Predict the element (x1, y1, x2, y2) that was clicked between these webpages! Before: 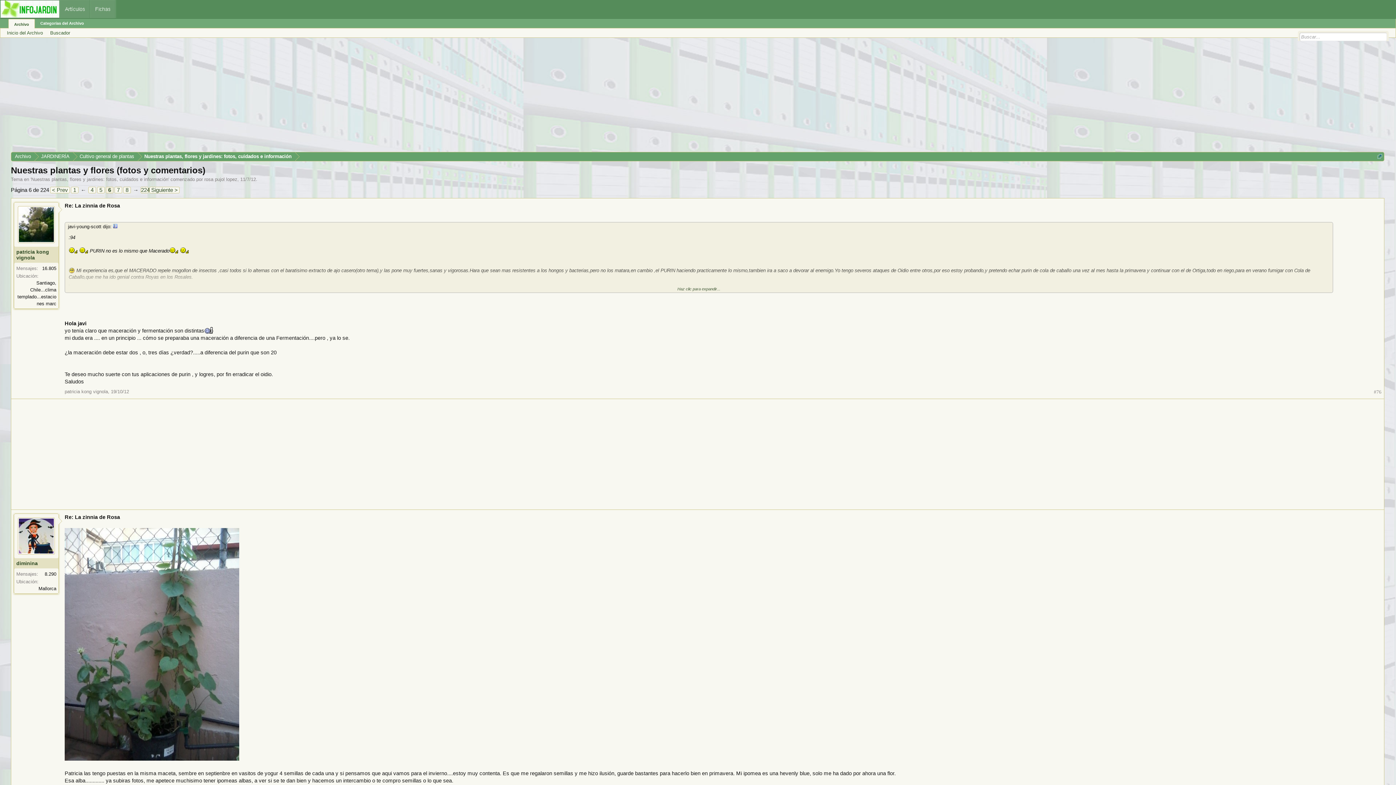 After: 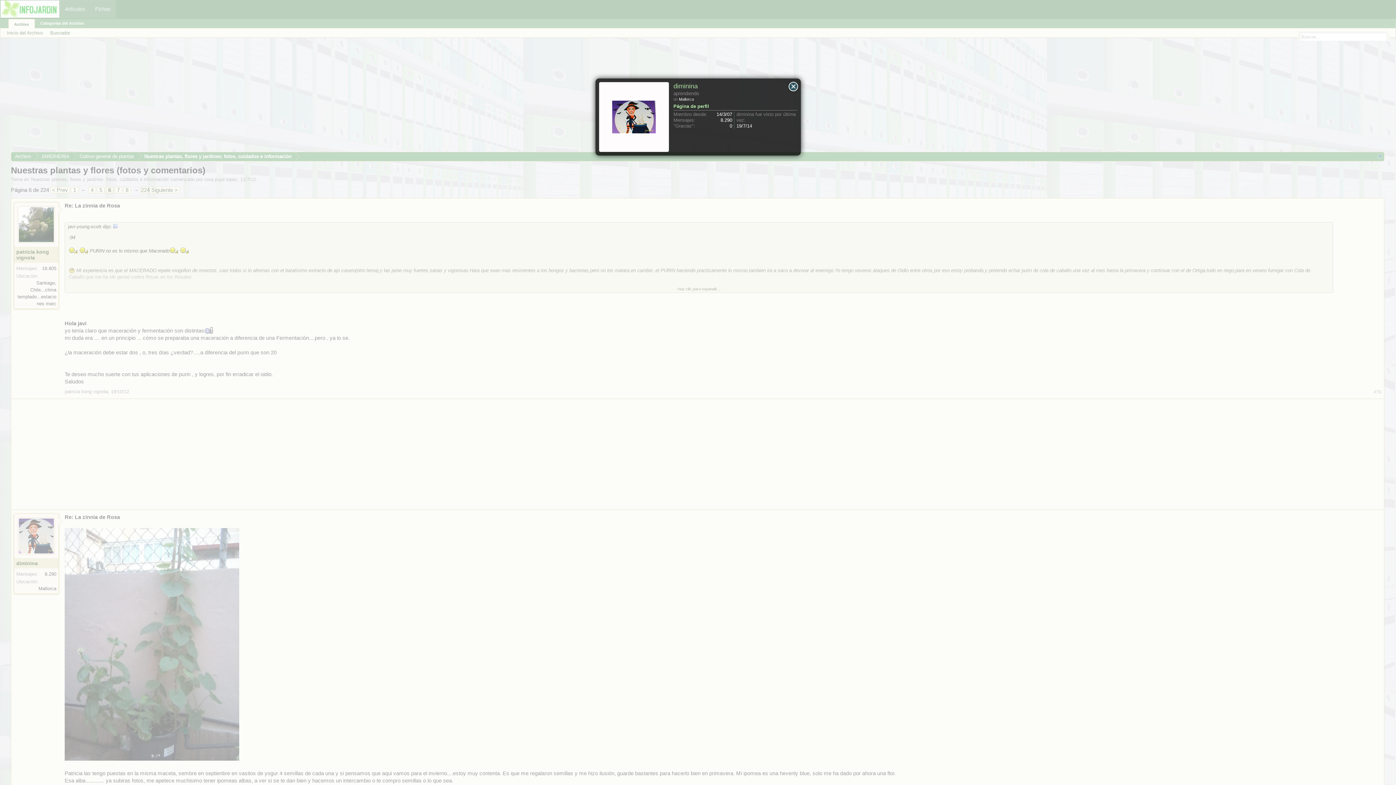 Action: bbox: (16, 560, 56, 566) label: diminina